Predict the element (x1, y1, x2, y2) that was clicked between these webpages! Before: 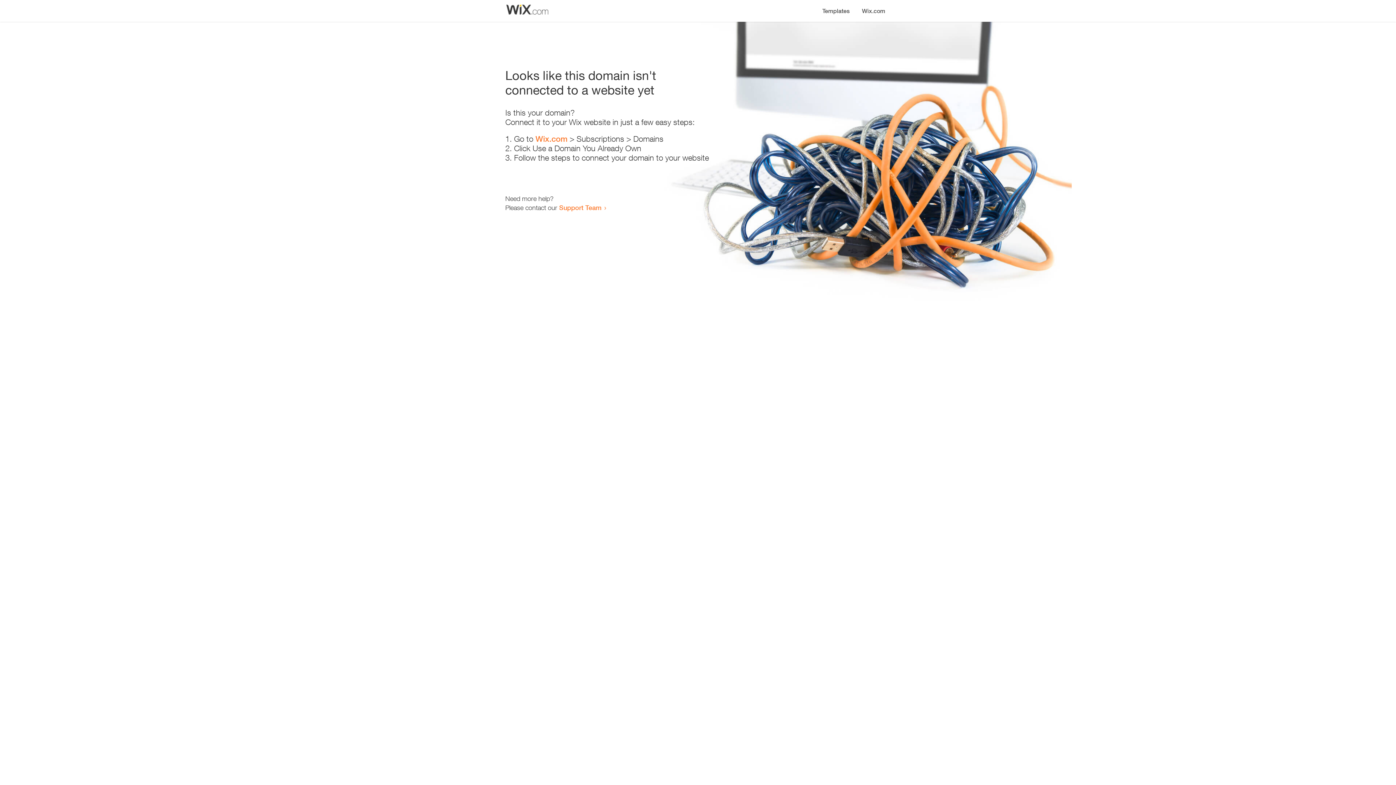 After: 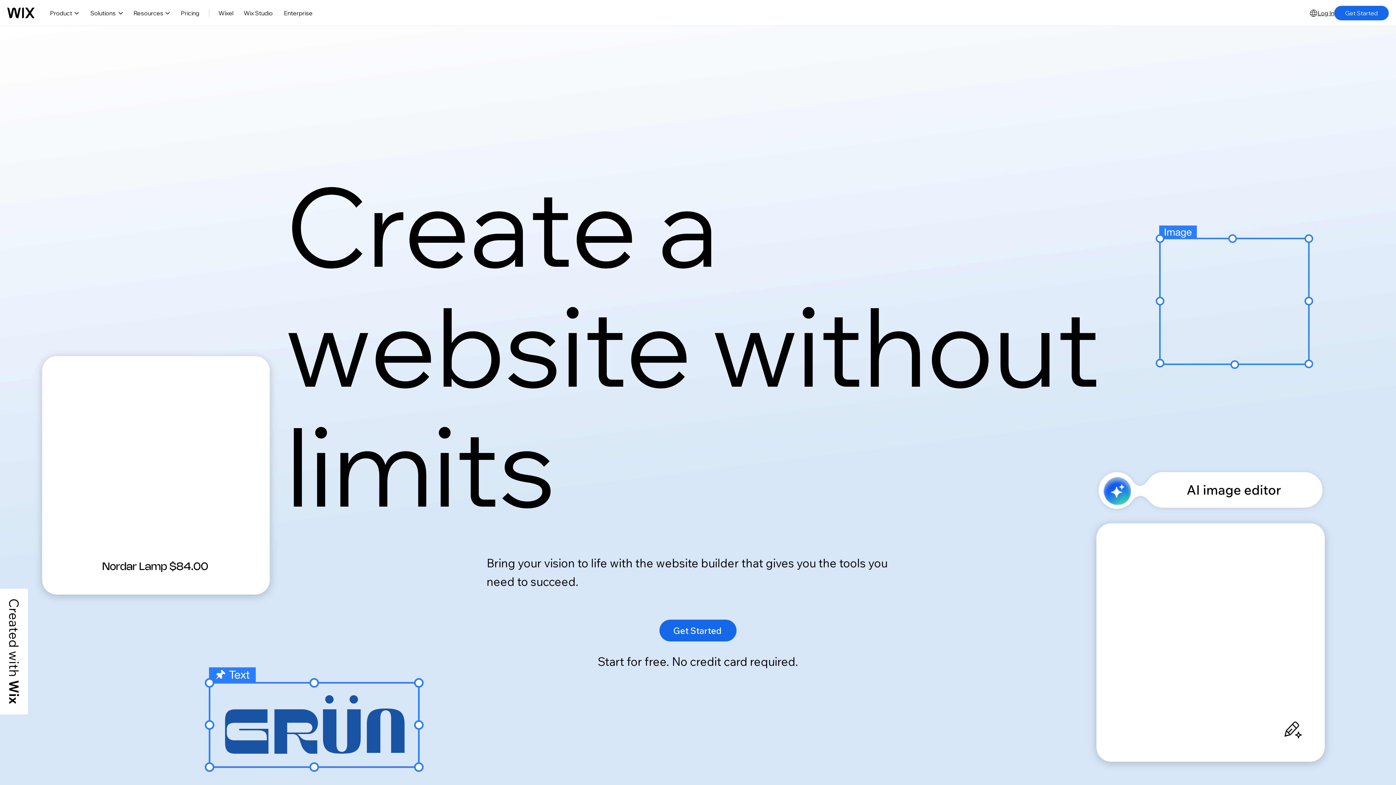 Action: label: Wix.com bbox: (856, 0, 890, 14)